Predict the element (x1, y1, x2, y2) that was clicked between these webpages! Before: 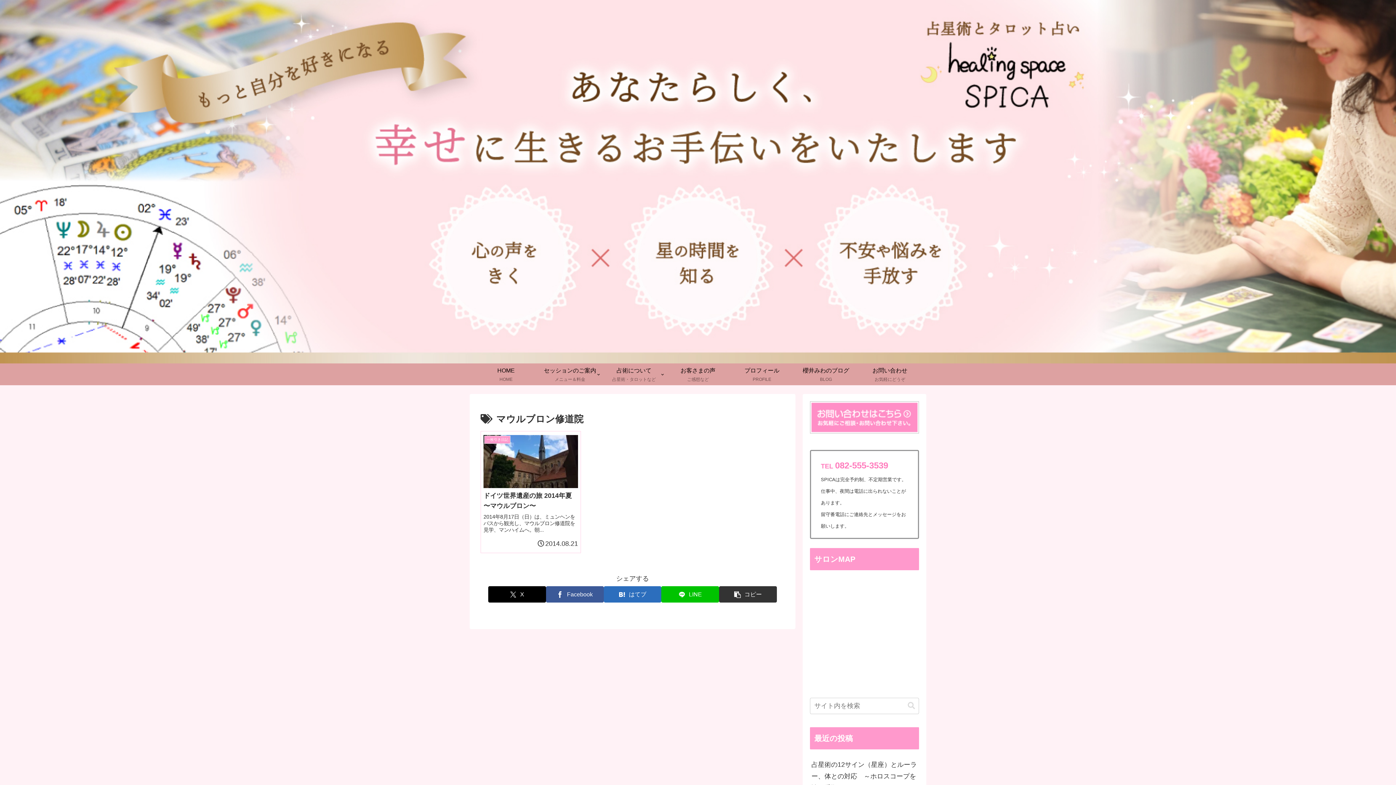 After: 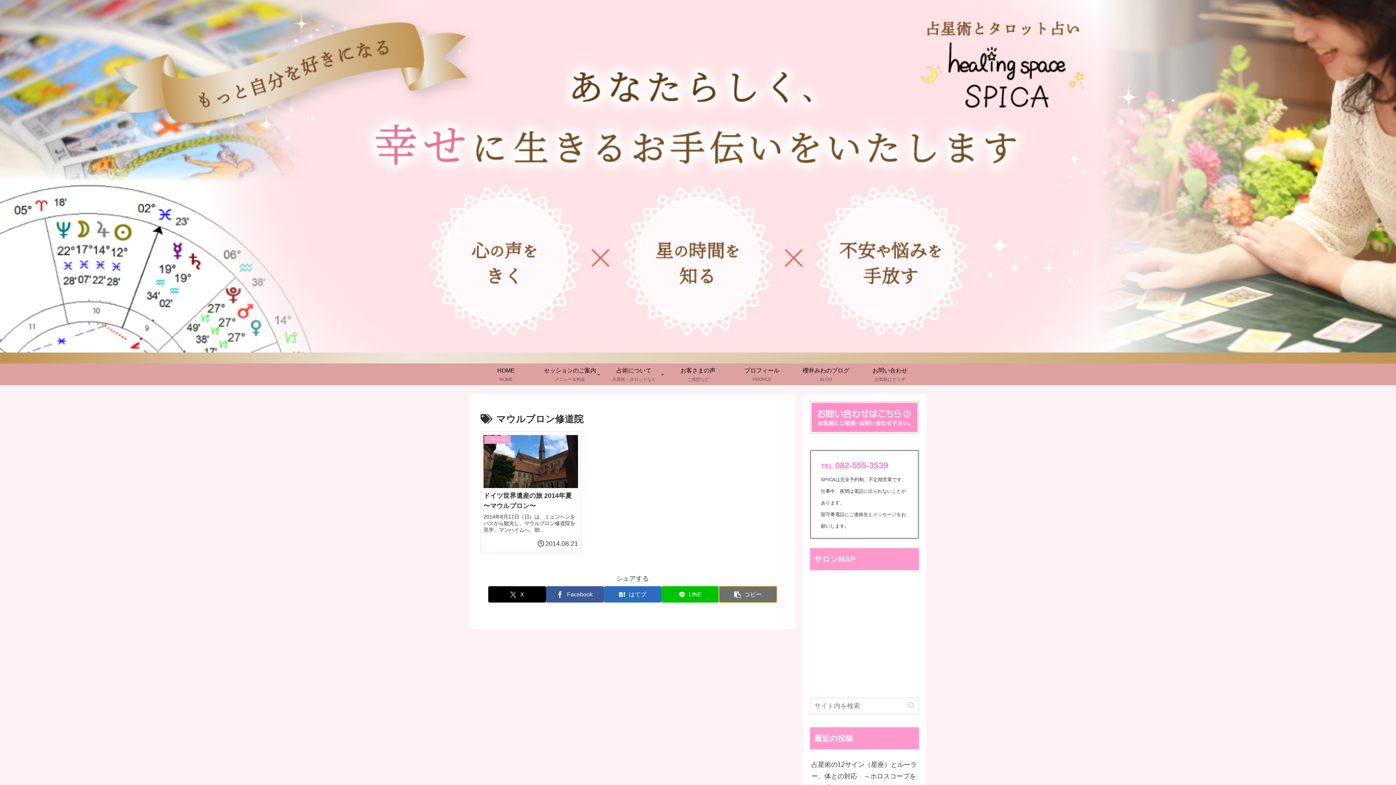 Action: label: タイトルとURLをコピーする bbox: (719, 586, 777, 603)